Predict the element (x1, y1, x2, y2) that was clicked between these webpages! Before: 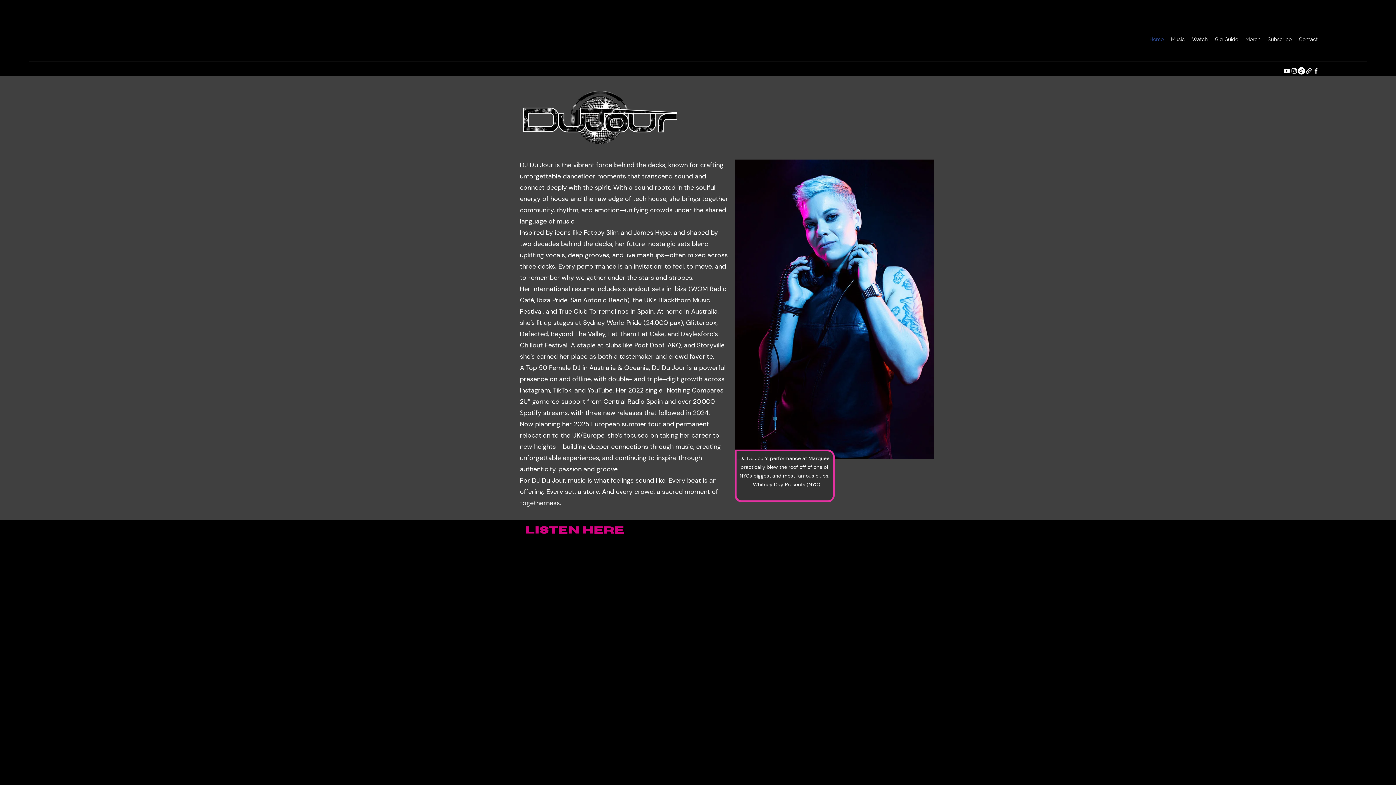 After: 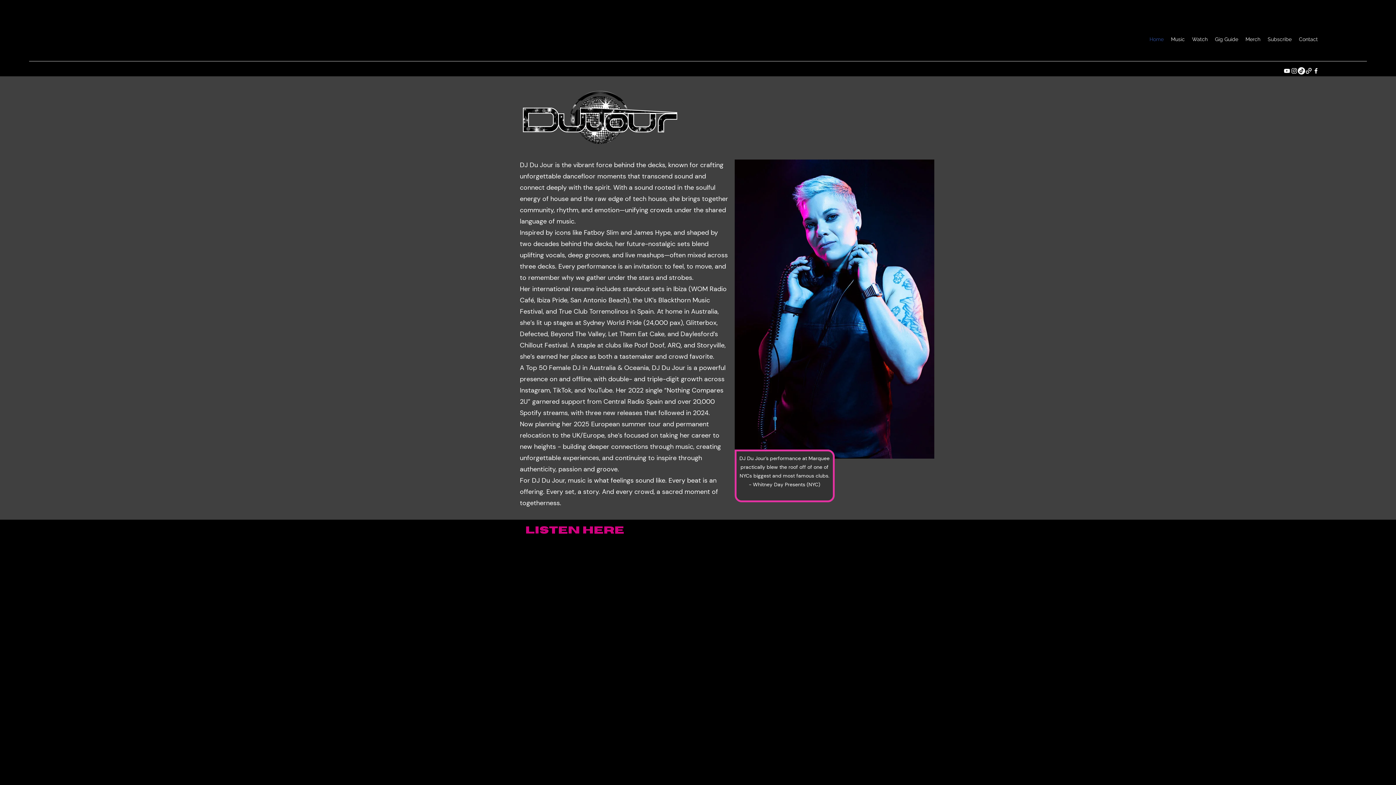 Action: bbox: (1188, 33, 1211, 44) label: Watch